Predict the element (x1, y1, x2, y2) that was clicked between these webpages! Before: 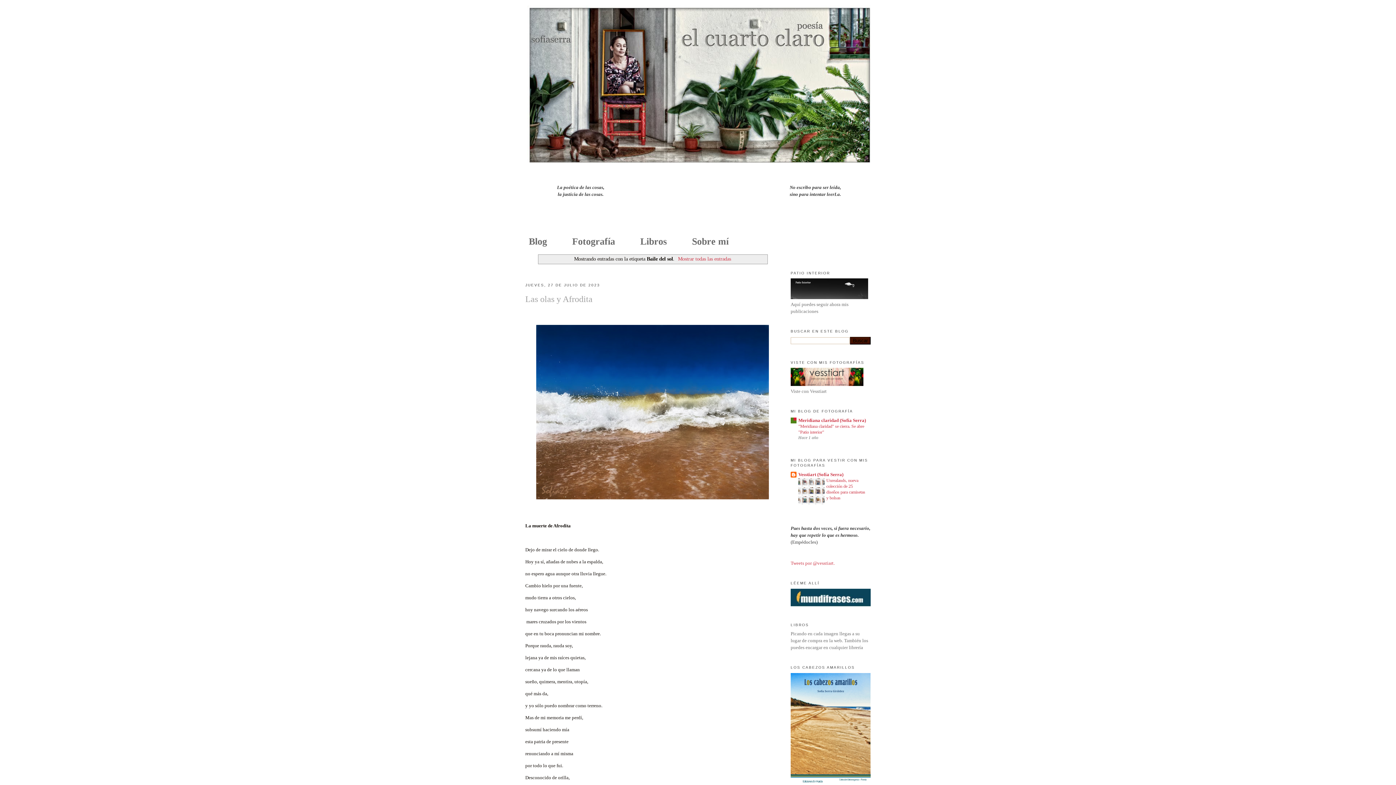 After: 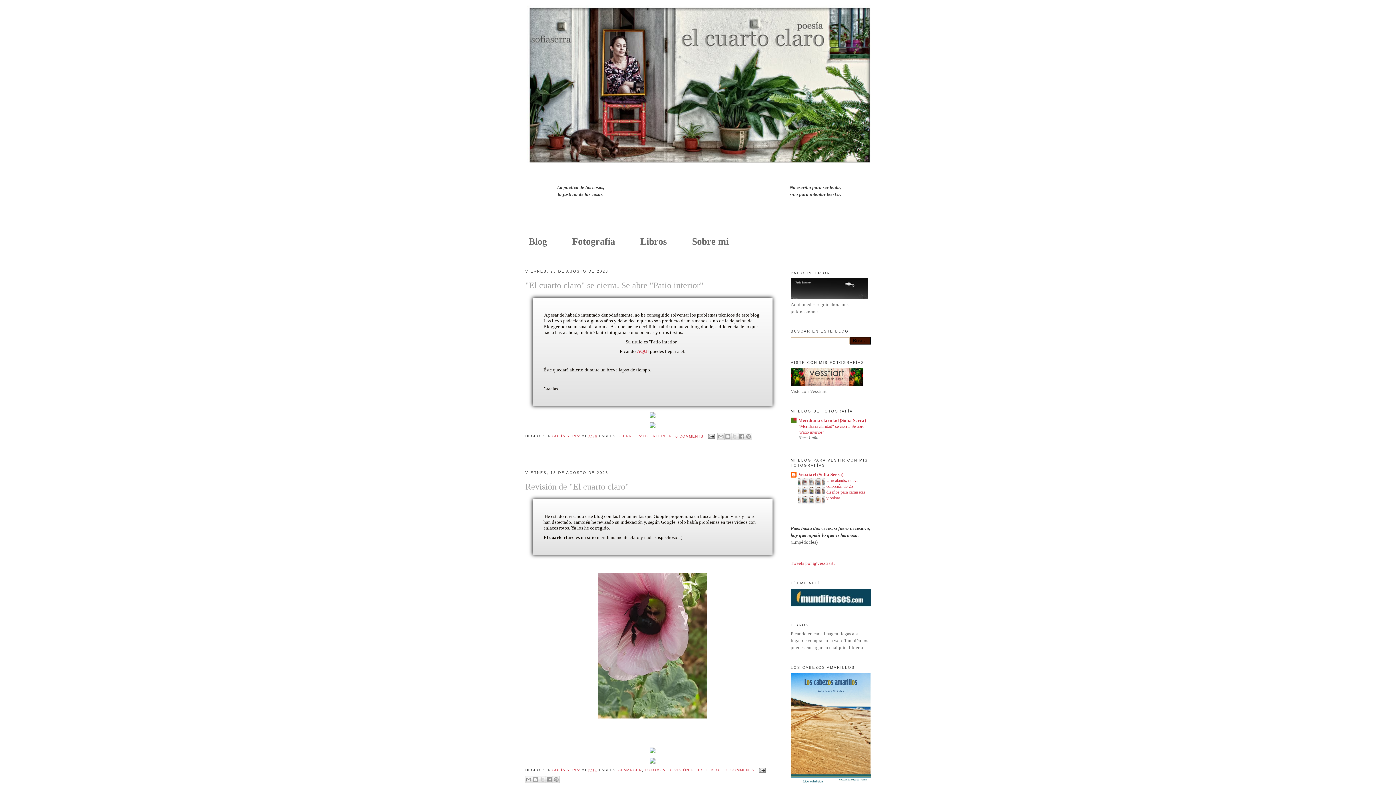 Action: bbox: (527, 5, 869, 165)